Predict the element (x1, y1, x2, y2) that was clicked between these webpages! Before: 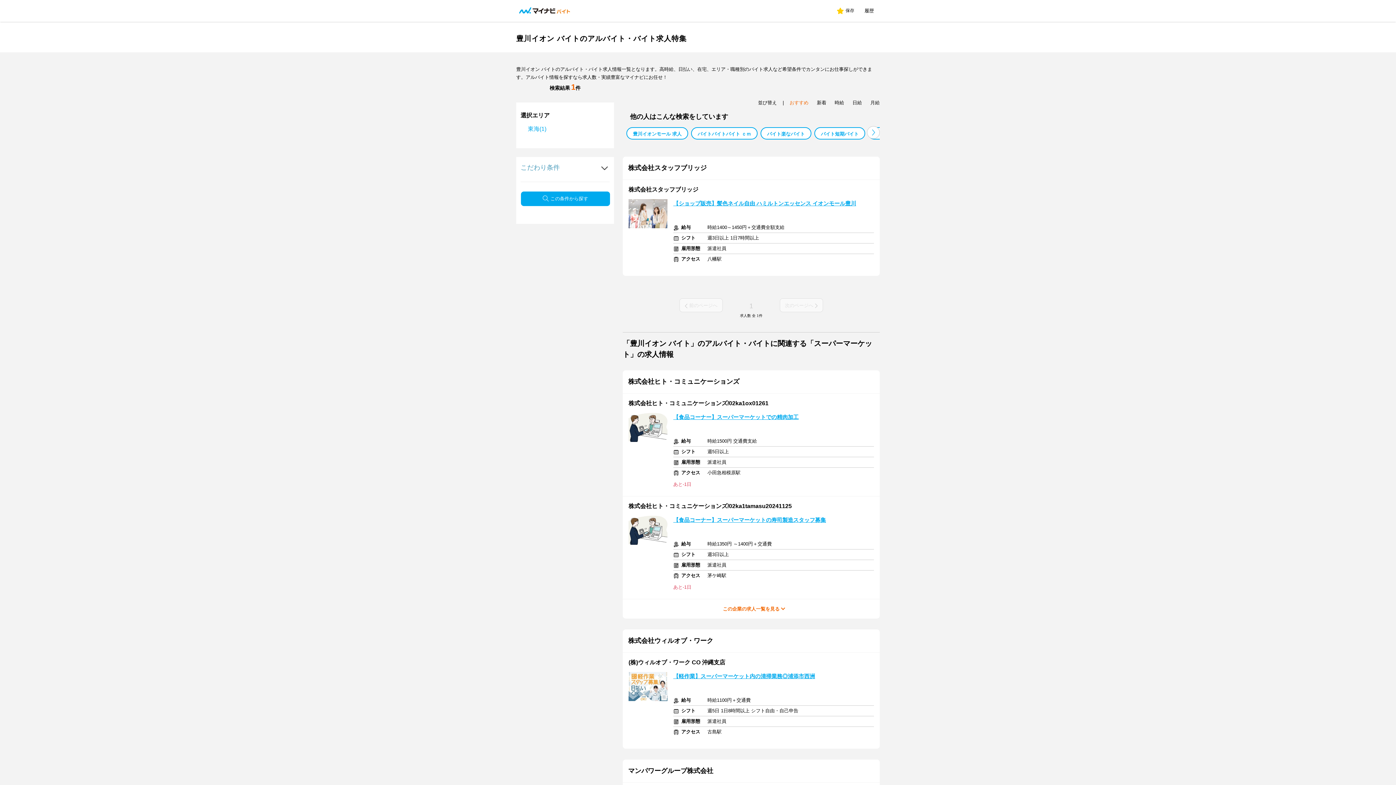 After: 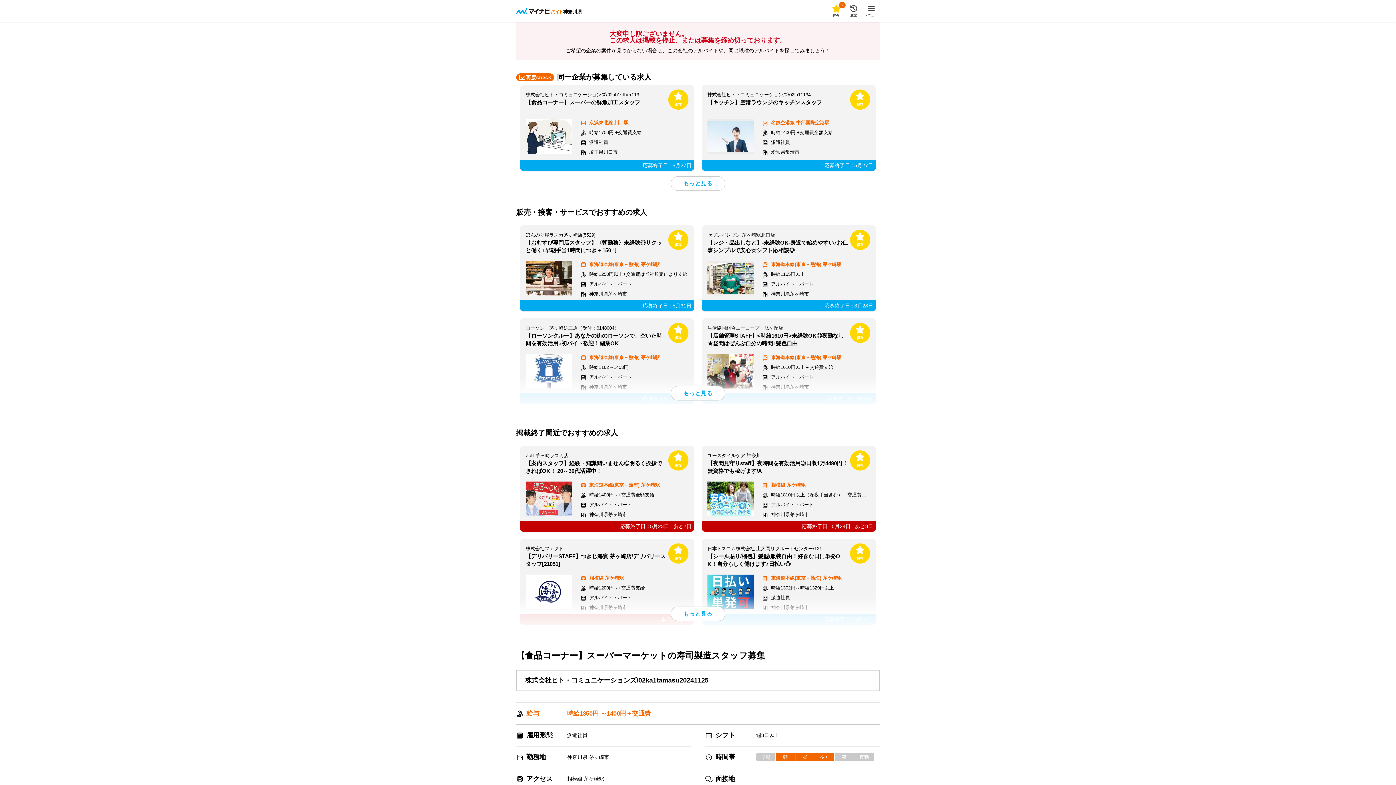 Action: bbox: (622, 496, 880, 599)